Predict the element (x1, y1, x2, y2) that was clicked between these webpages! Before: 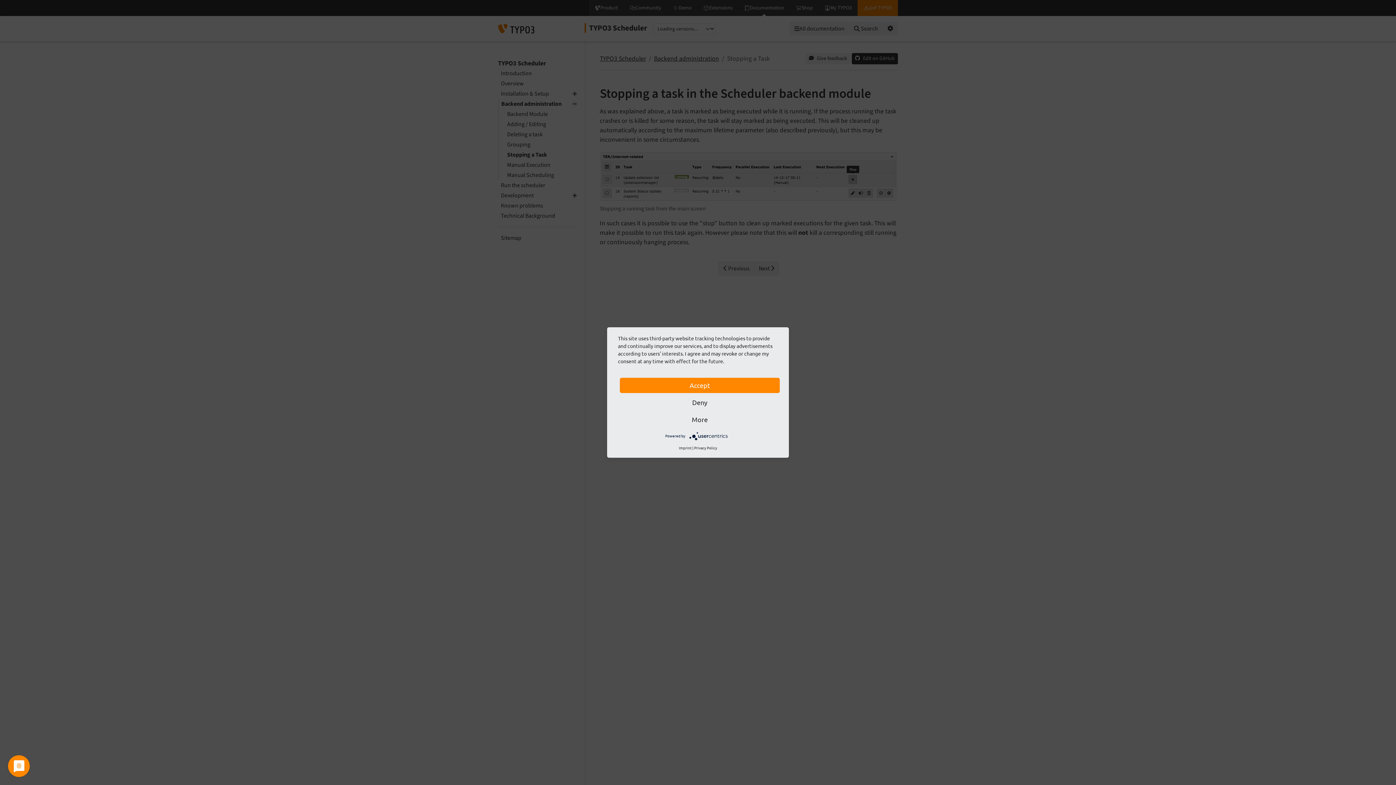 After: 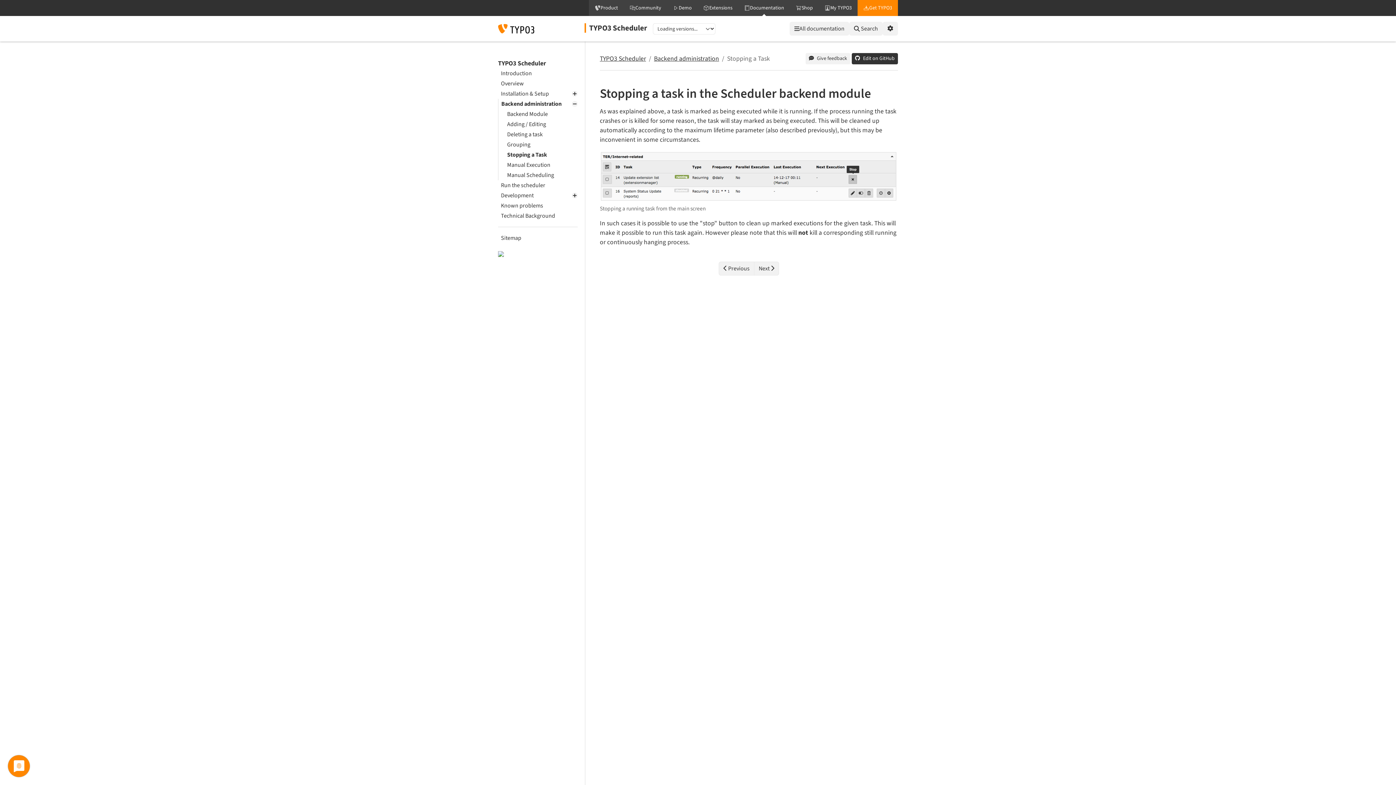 Action: label: Accept bbox: (620, 378, 780, 393)